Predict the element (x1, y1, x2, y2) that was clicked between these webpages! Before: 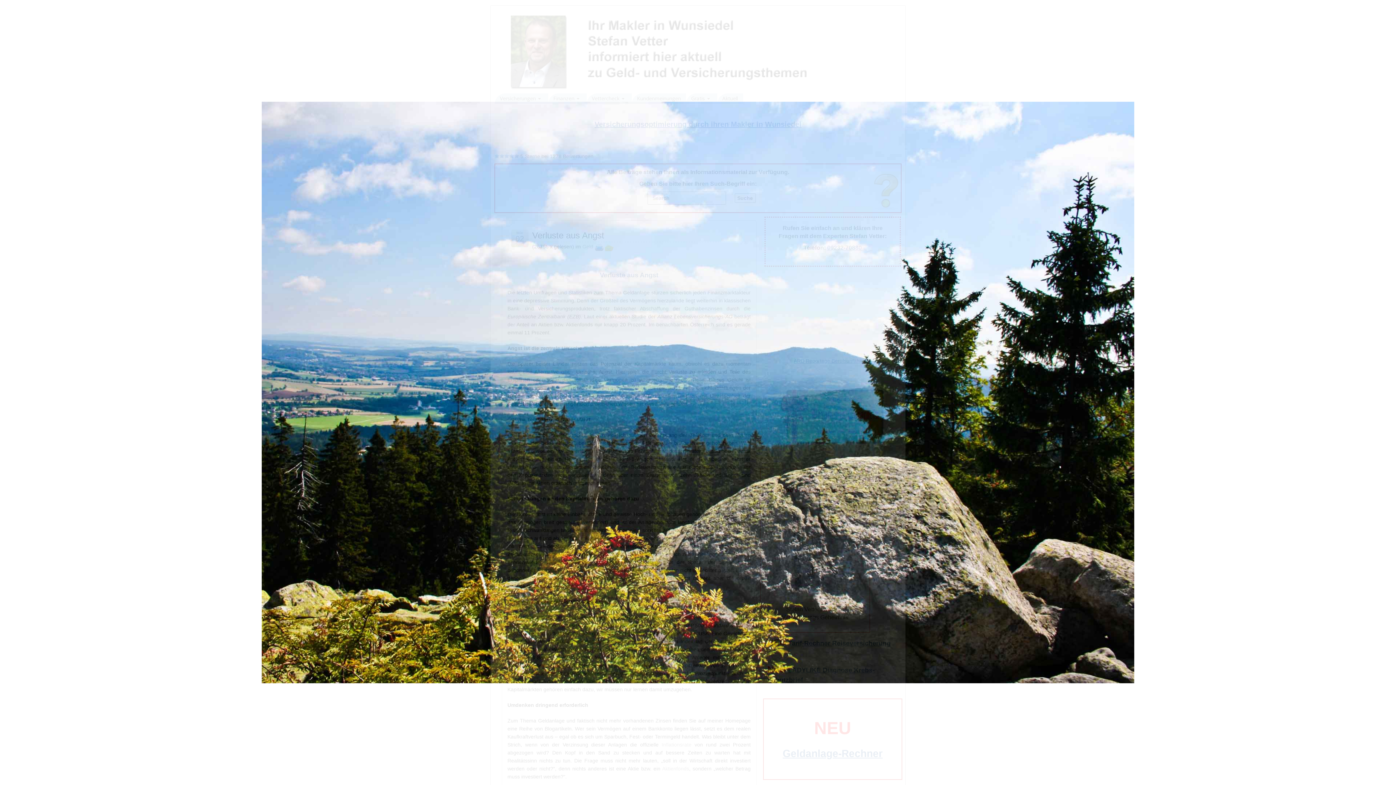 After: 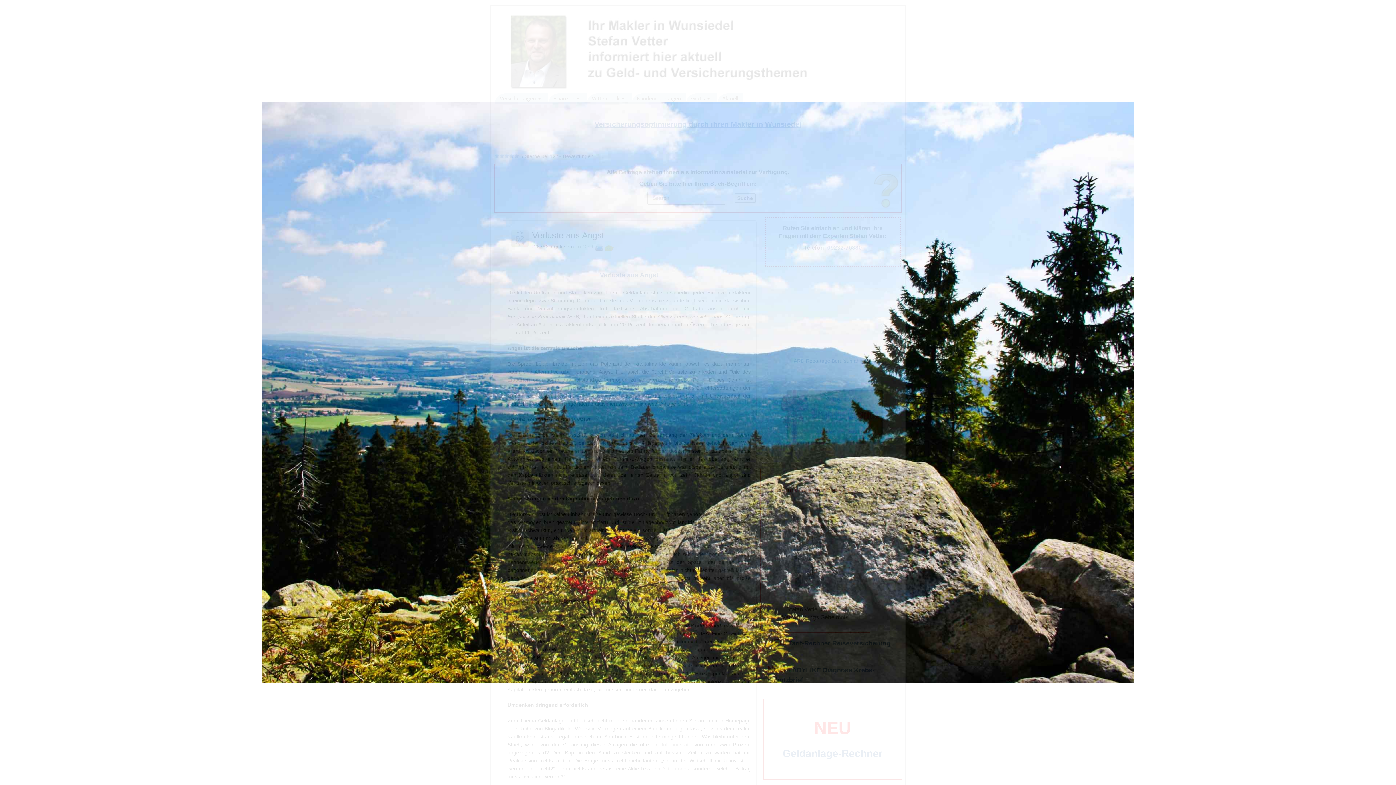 Action: bbox: (605, 244, 613, 249)